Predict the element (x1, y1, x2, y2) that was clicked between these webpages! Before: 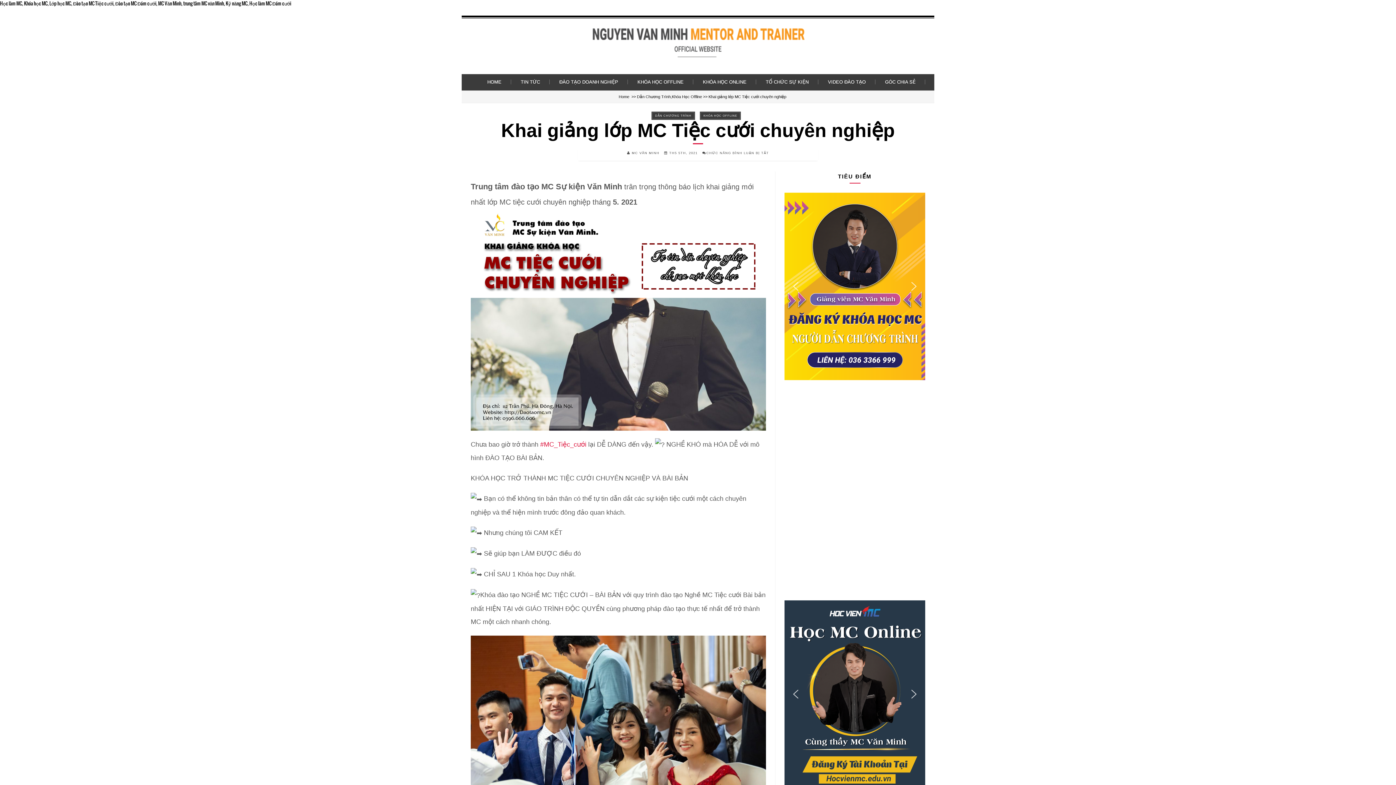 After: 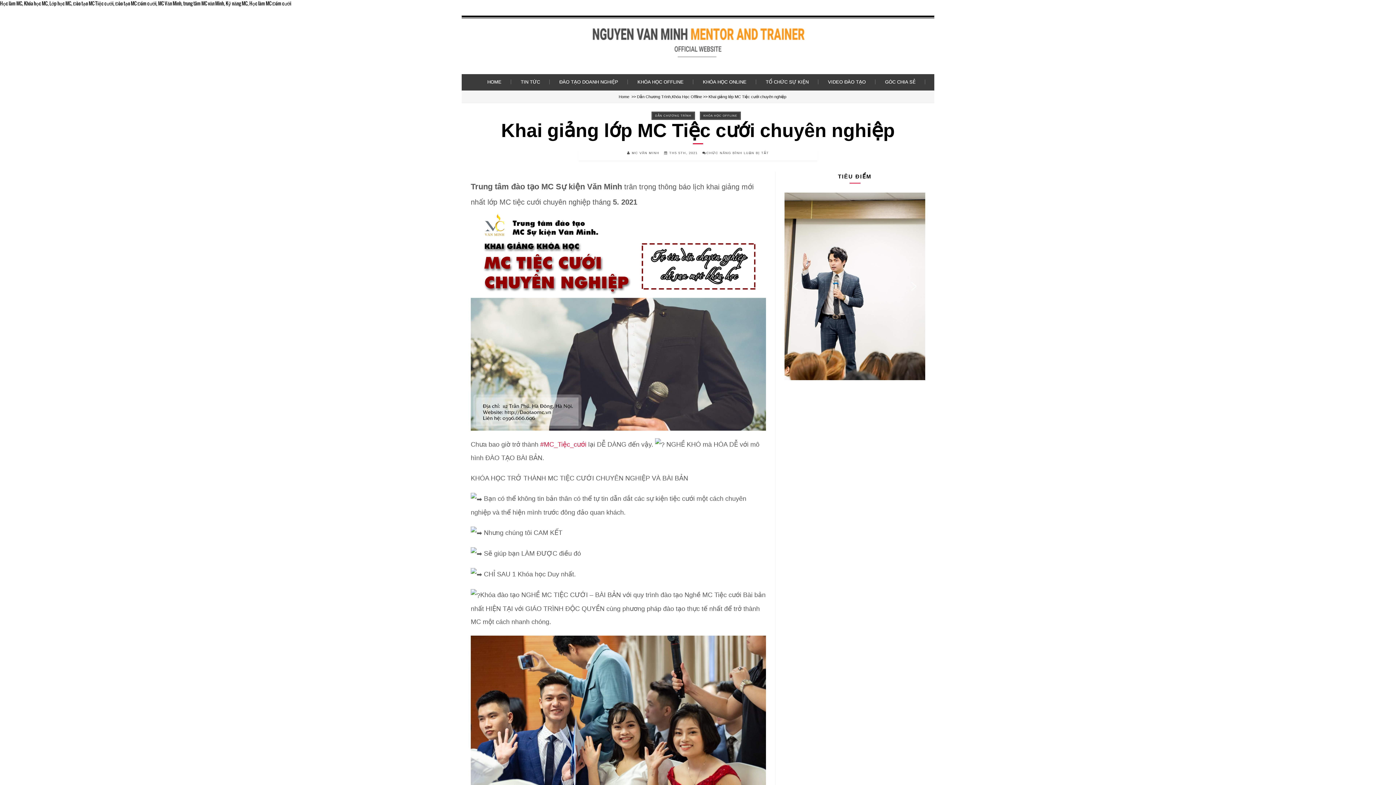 Action: label: Previous slide bbox: (790, 484, 801, 496)